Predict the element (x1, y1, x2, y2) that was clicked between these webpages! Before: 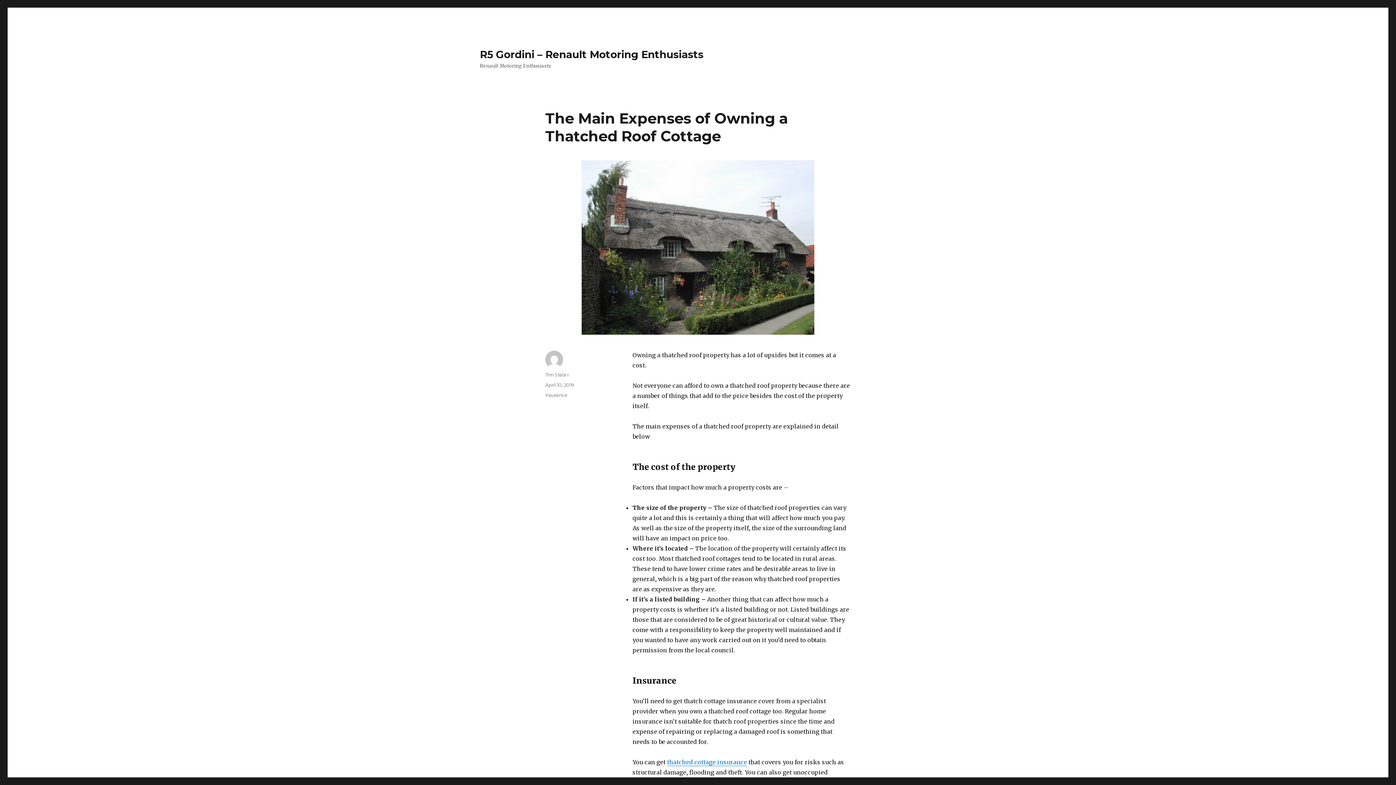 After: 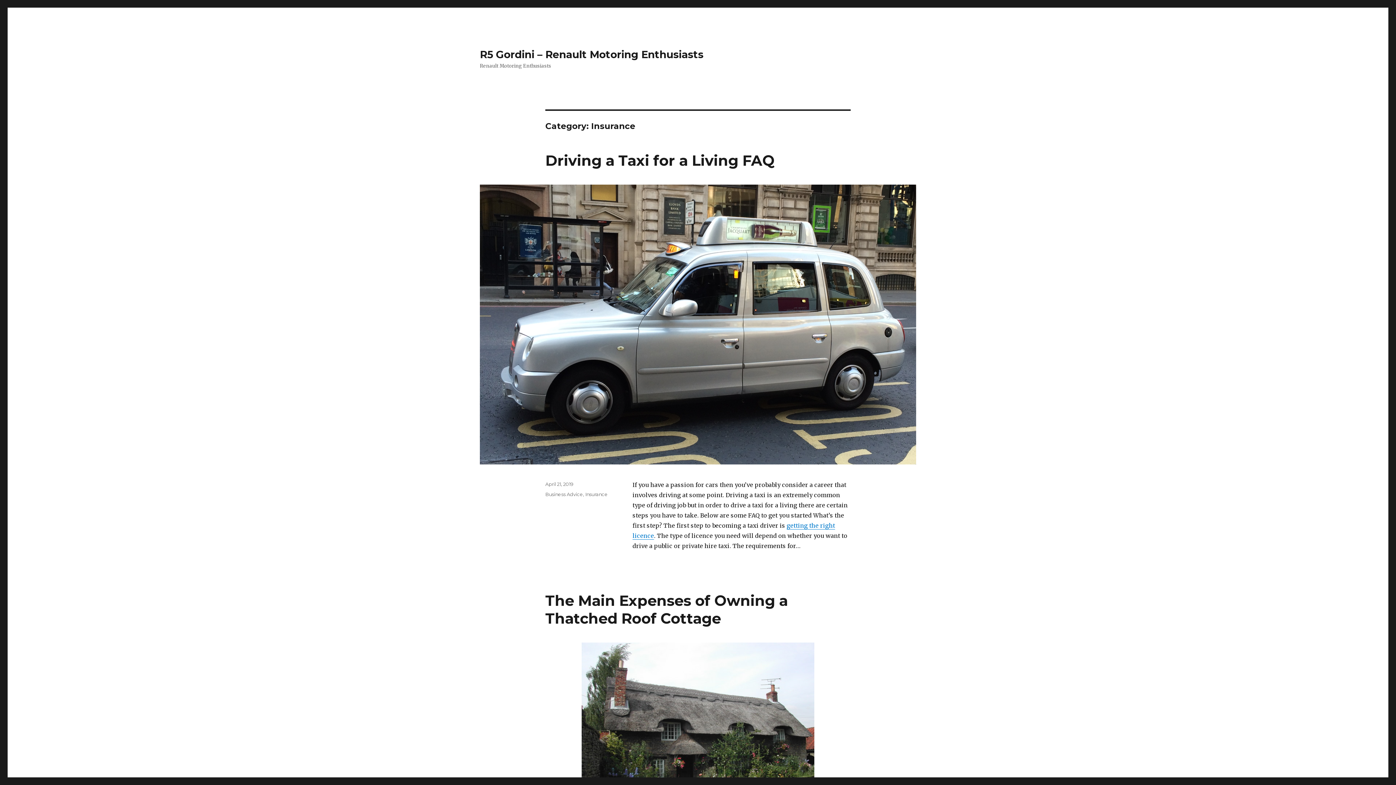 Action: label: Insurance bbox: (545, 392, 568, 398)